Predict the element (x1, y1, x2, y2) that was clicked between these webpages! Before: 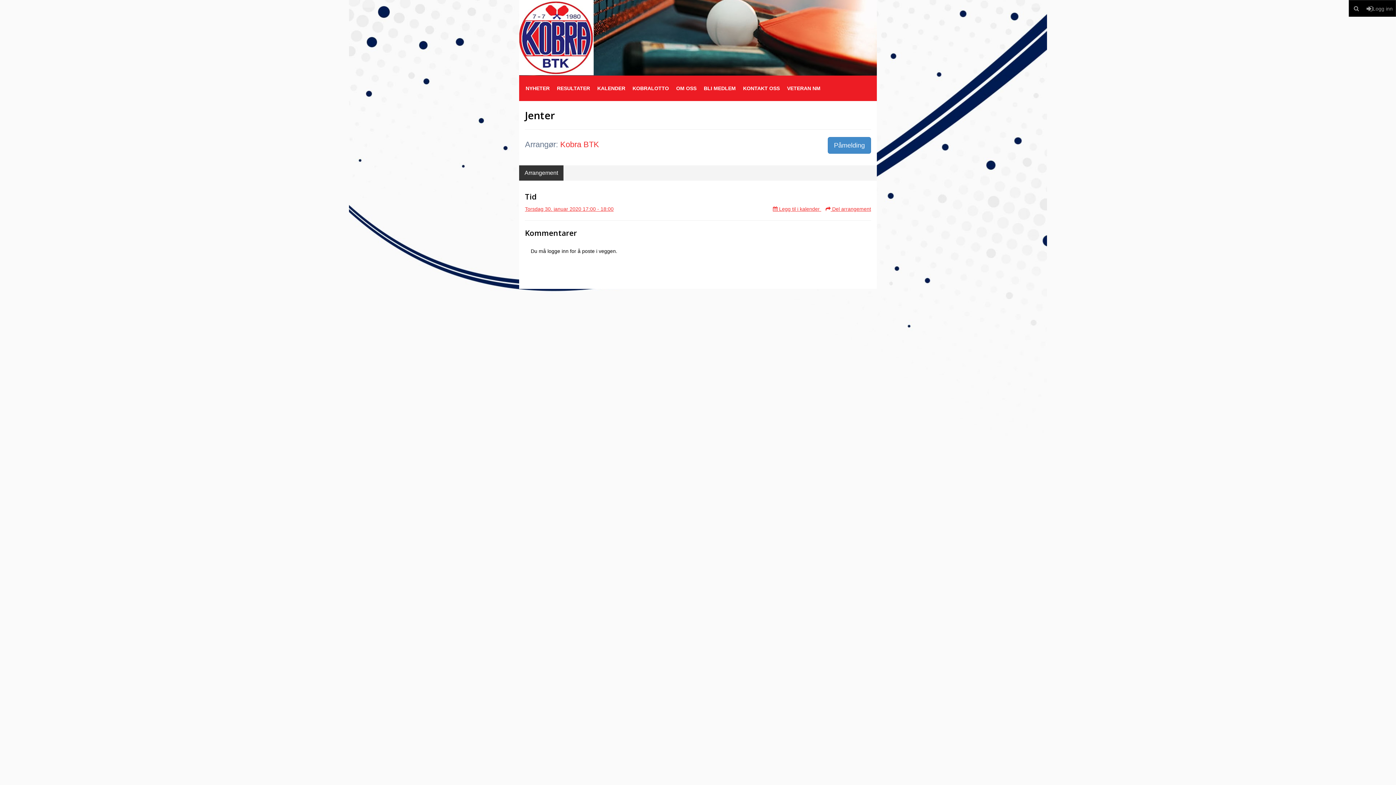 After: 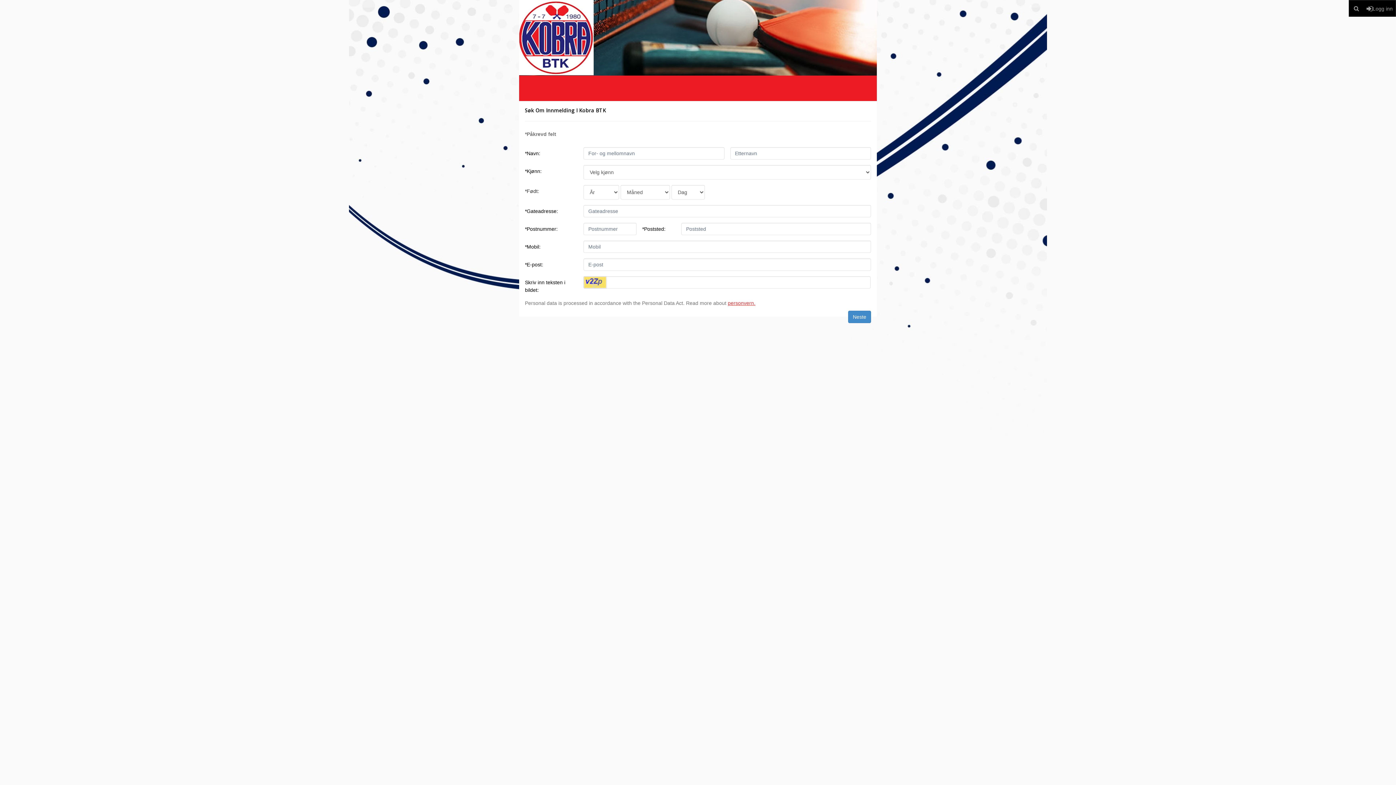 Action: bbox: (700, 75, 739, 101) label: BLI MEDLEM